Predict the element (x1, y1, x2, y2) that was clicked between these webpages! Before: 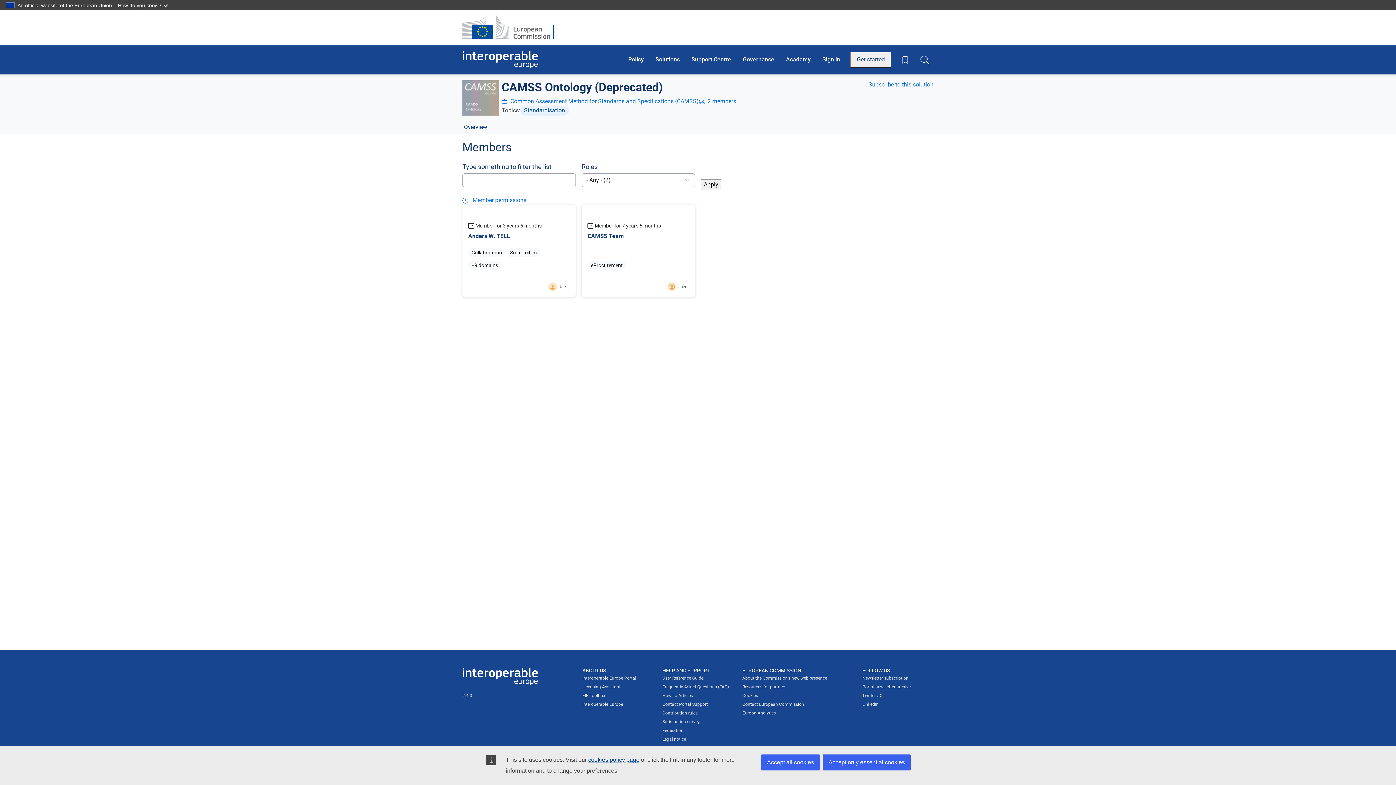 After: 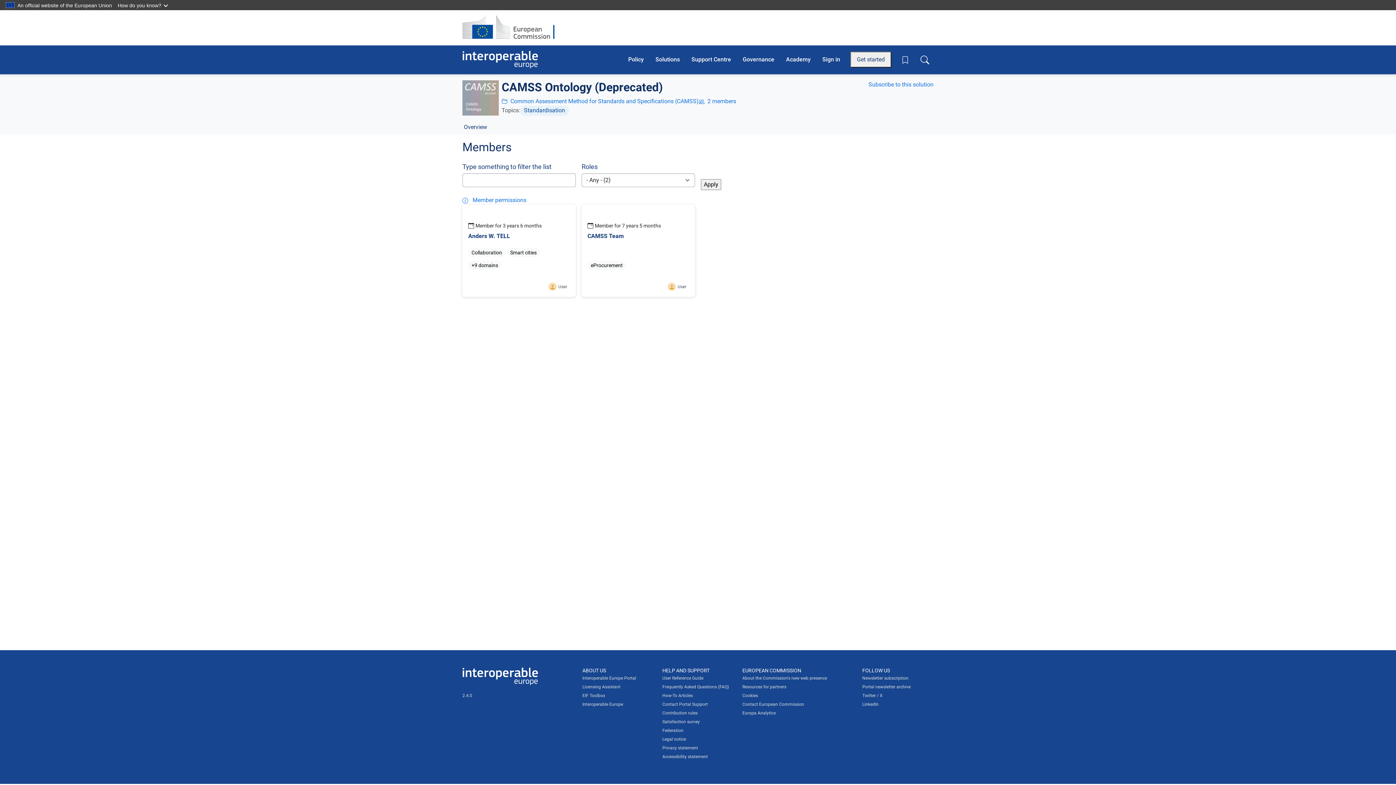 Action: bbox: (822, 754, 910, 770) label: Accept only essential cookies